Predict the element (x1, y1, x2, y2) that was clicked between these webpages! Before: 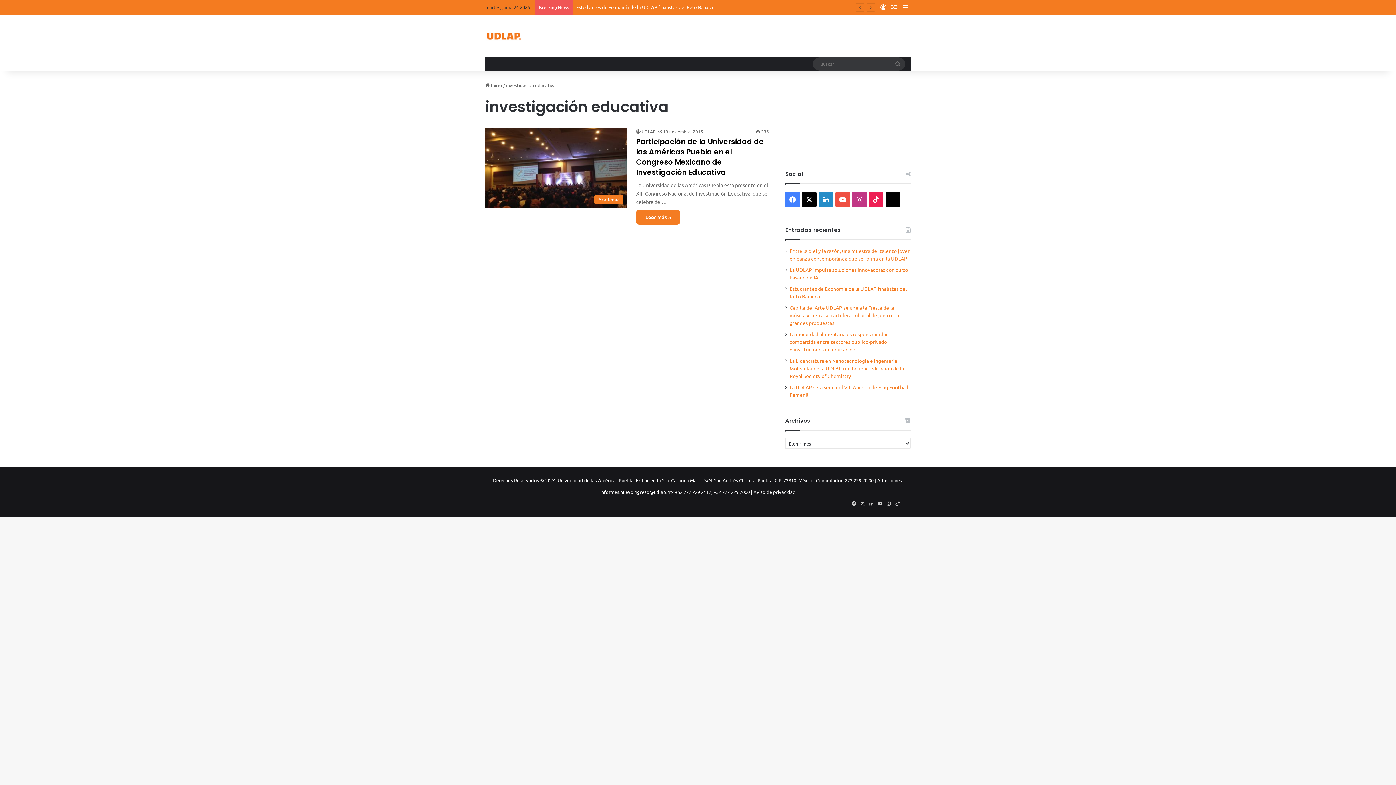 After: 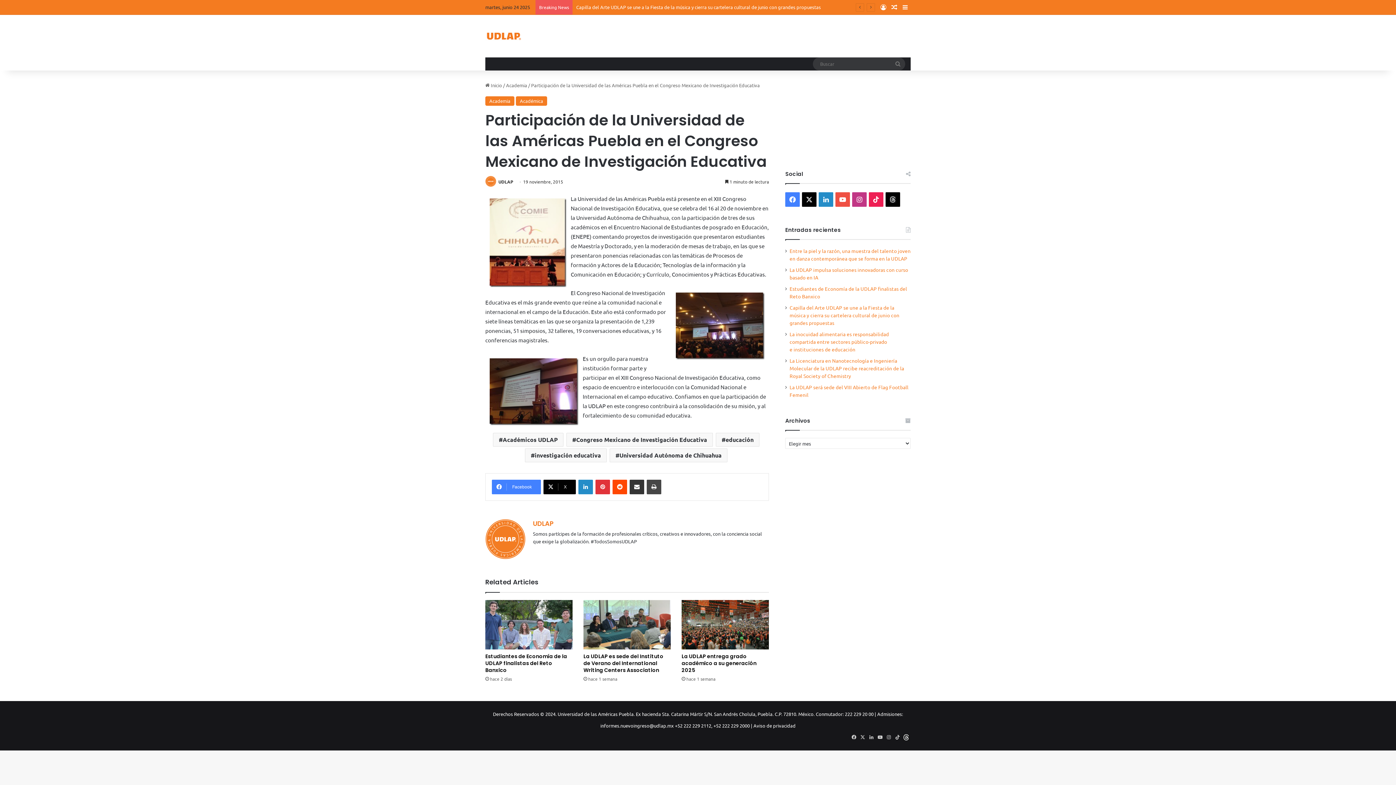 Action: label: Leer más » bbox: (636, 209, 680, 224)